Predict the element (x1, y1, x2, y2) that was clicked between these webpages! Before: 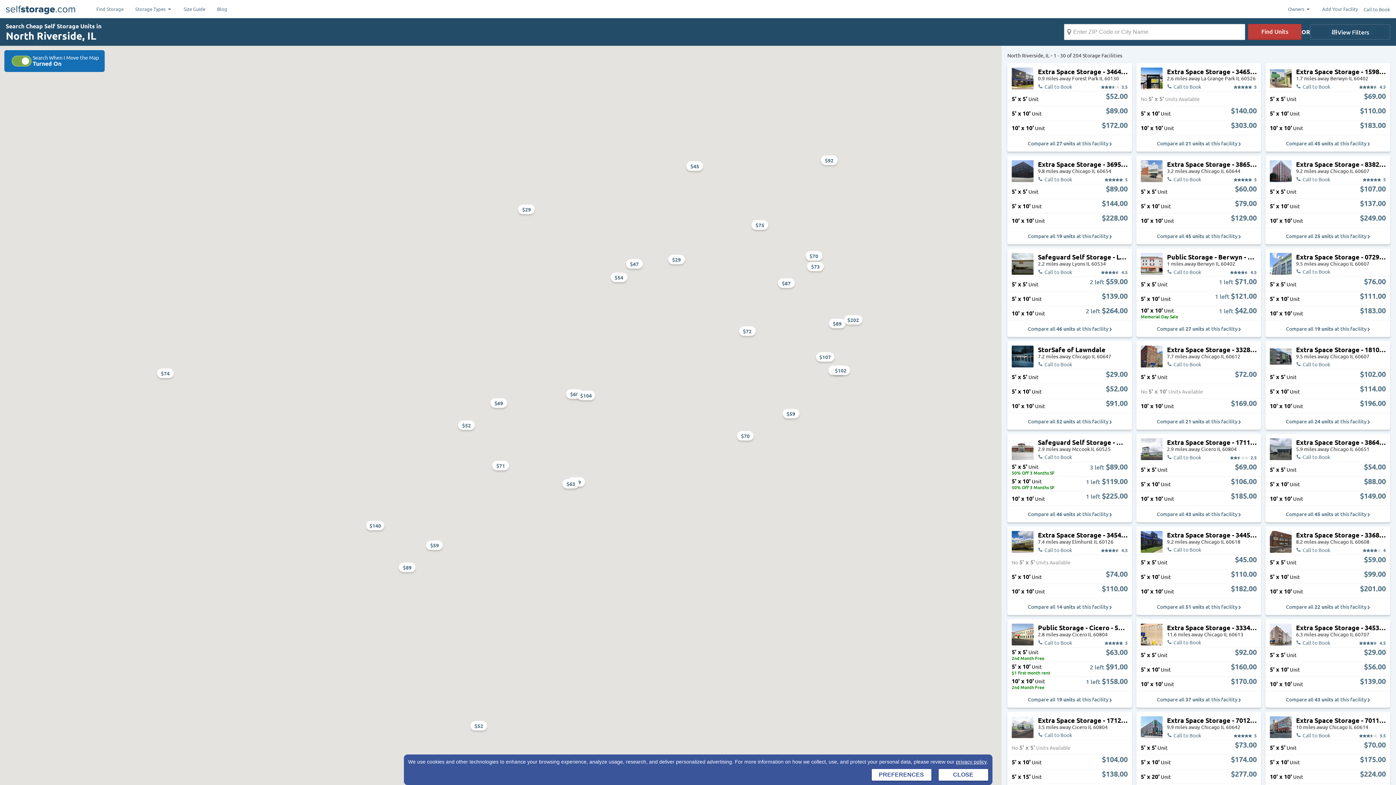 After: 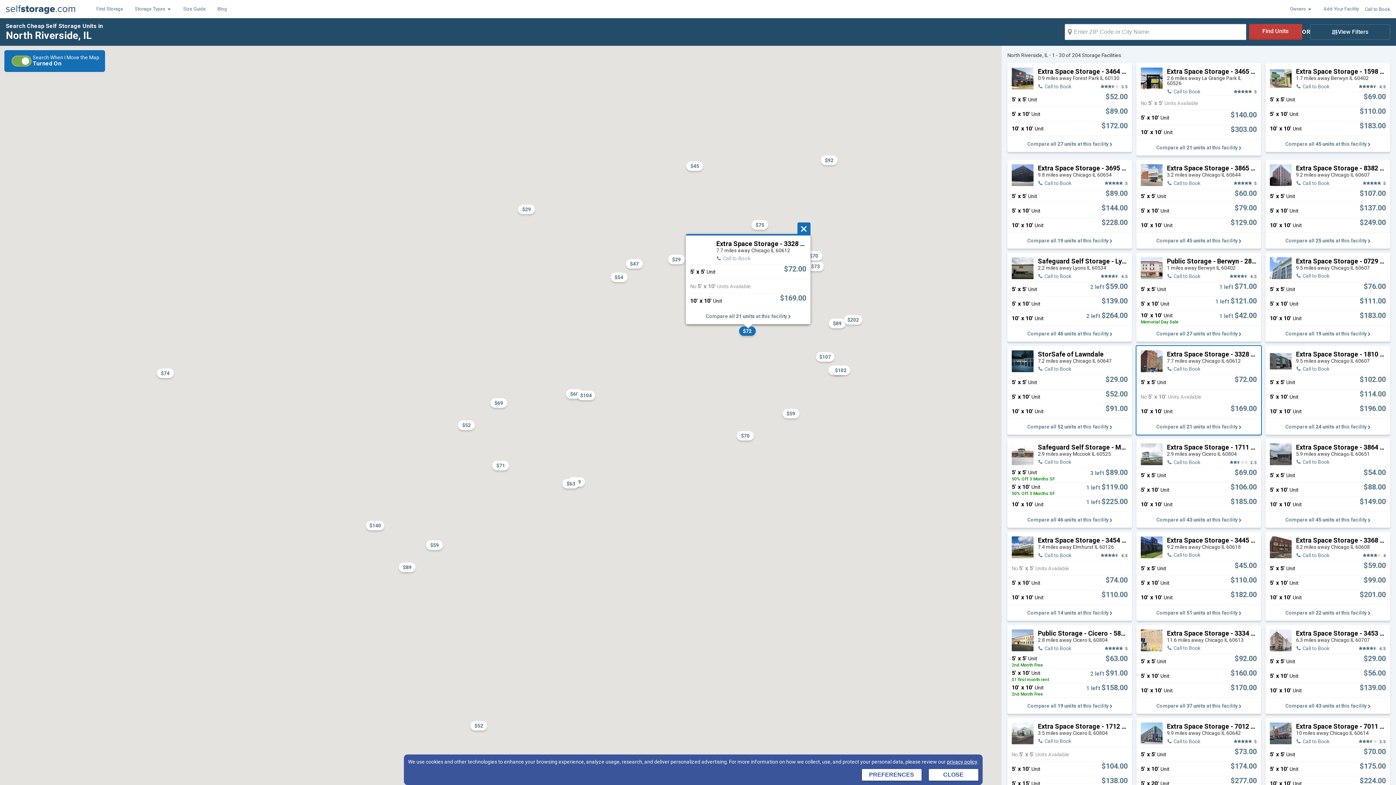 Action: bbox: (739, 326, 755, 336) label: $72